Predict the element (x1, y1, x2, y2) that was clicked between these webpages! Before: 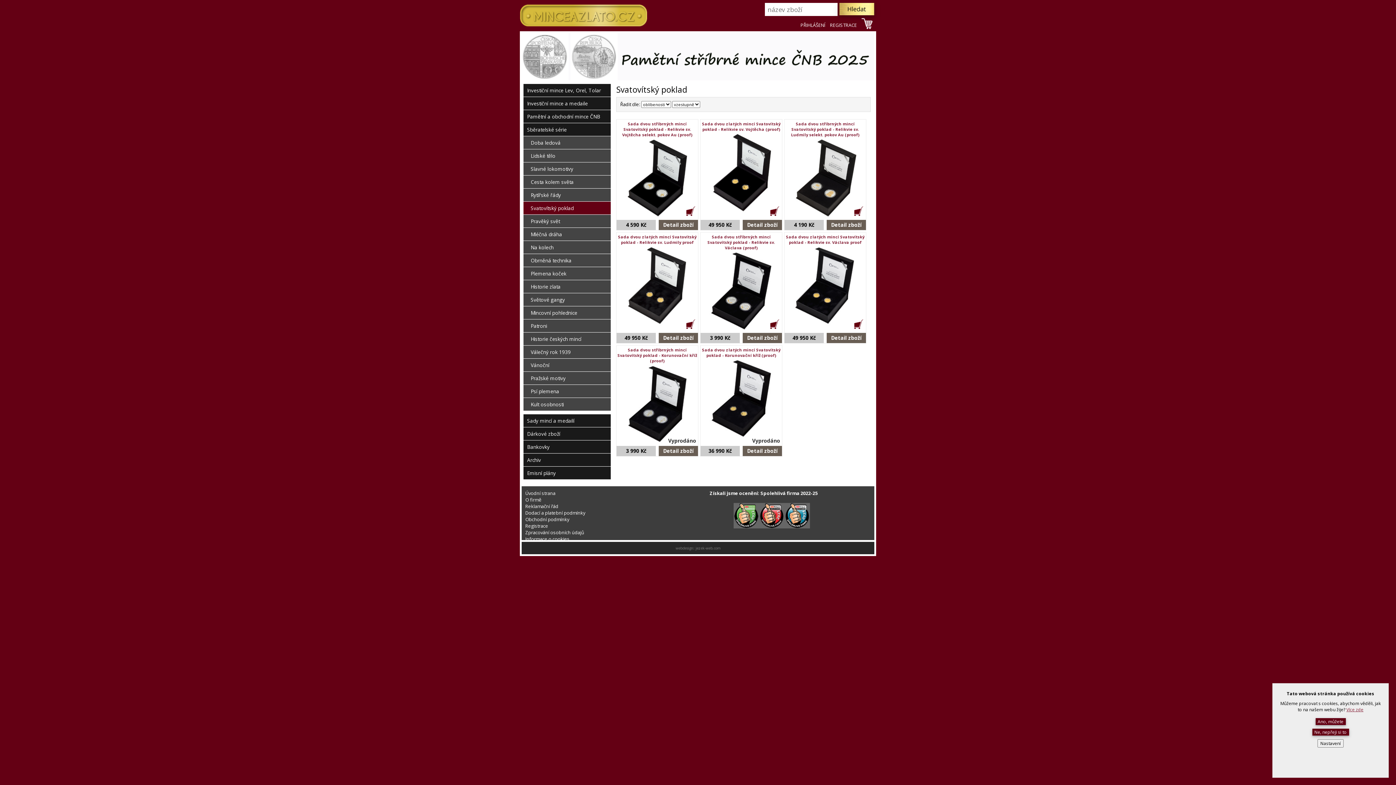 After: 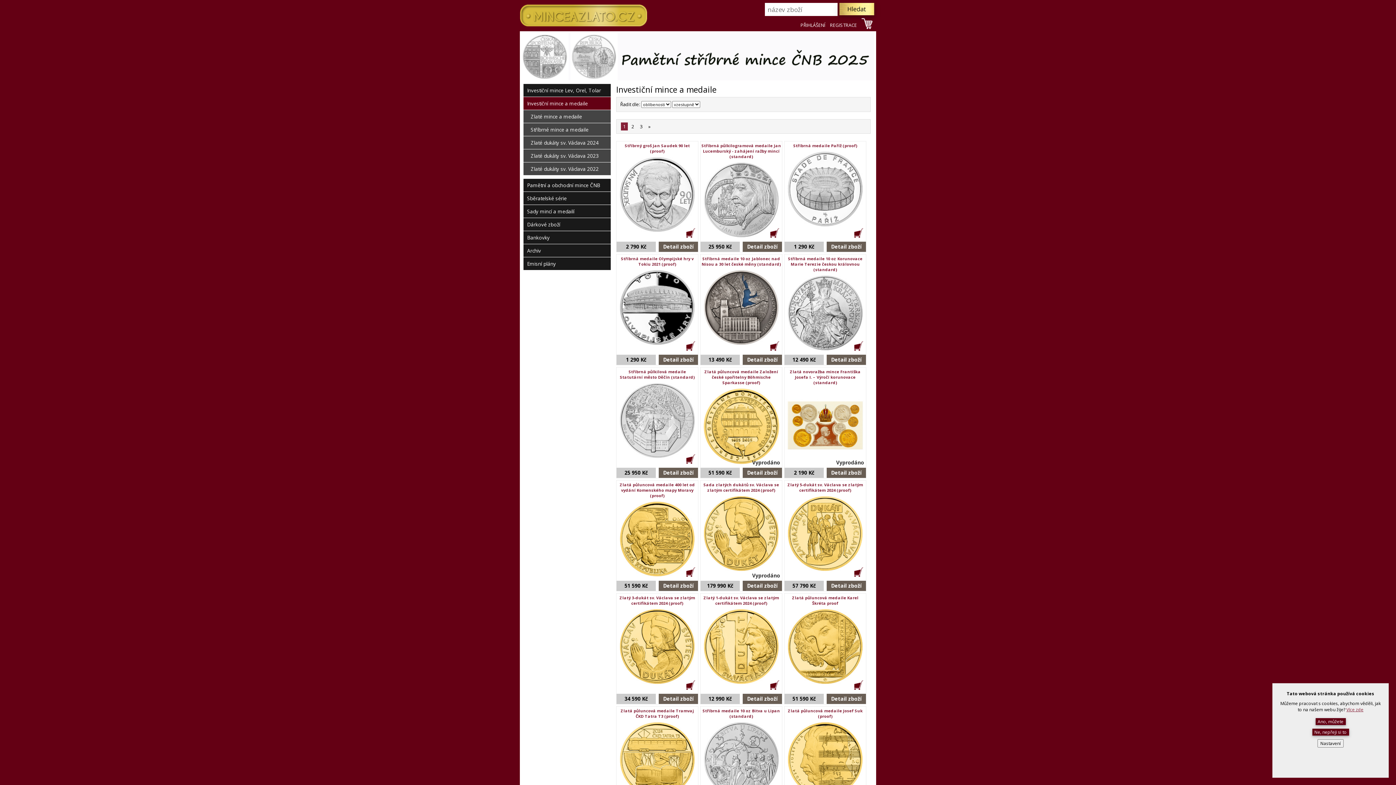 Action: bbox: (523, 97, 614, 109) label: Investiční mince a medaile